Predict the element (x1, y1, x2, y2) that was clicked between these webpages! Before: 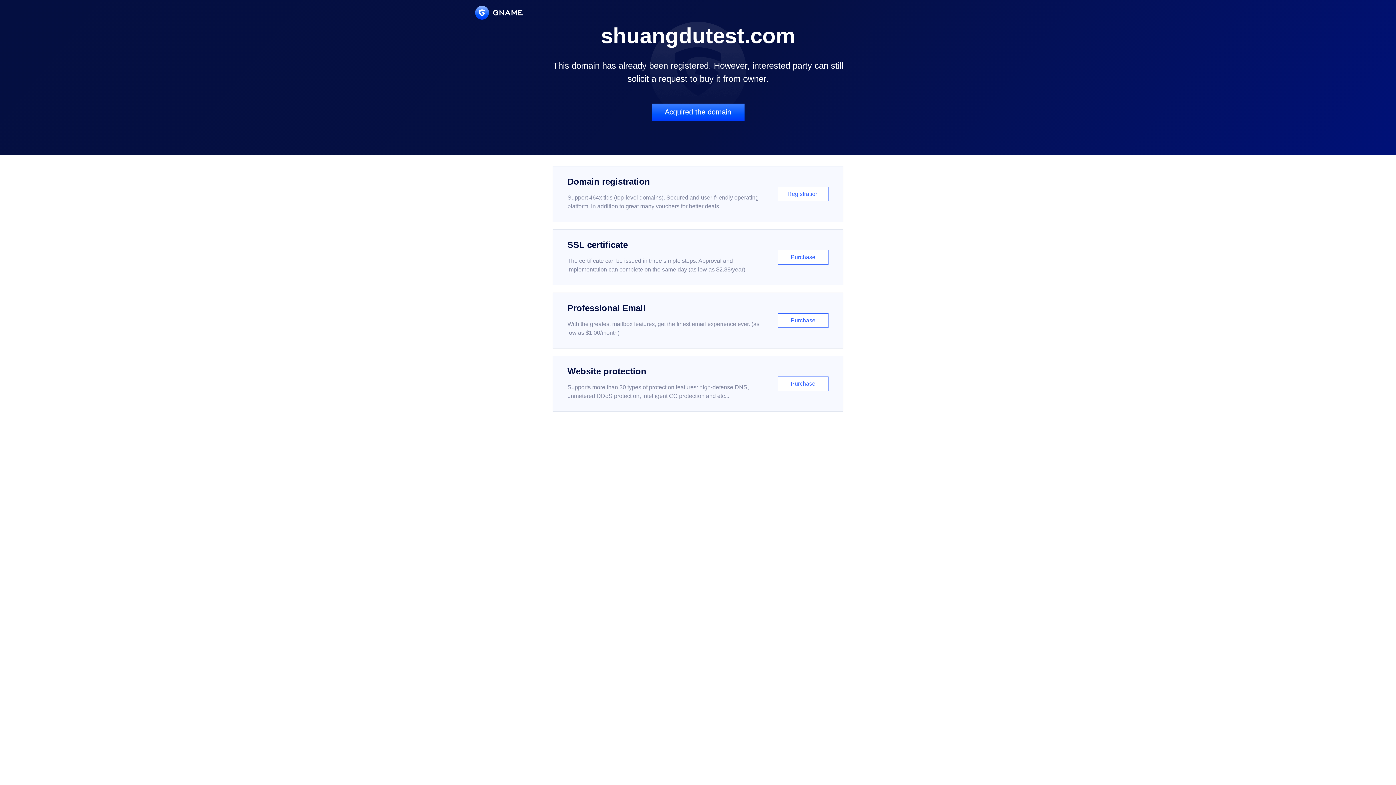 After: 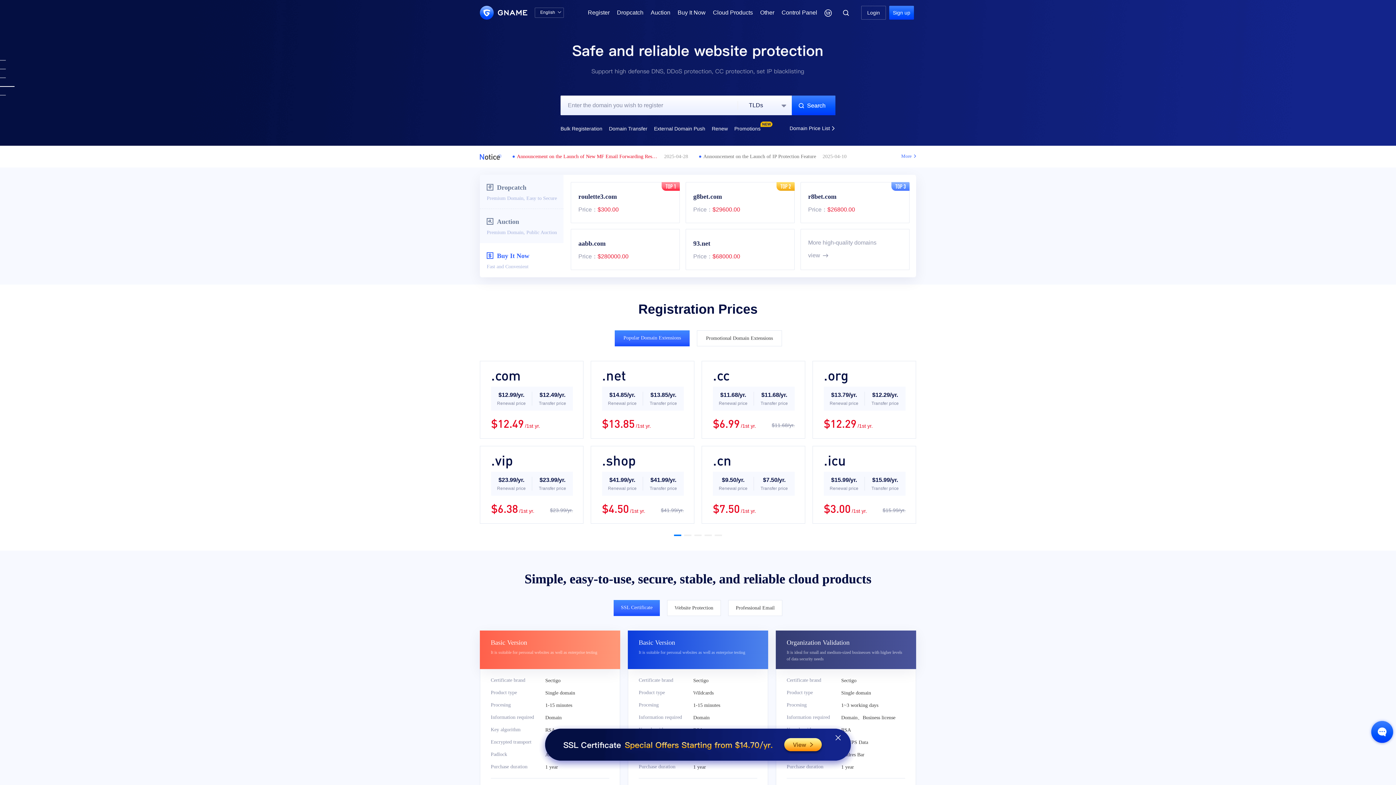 Action: bbox: (475, 5, 522, 19)